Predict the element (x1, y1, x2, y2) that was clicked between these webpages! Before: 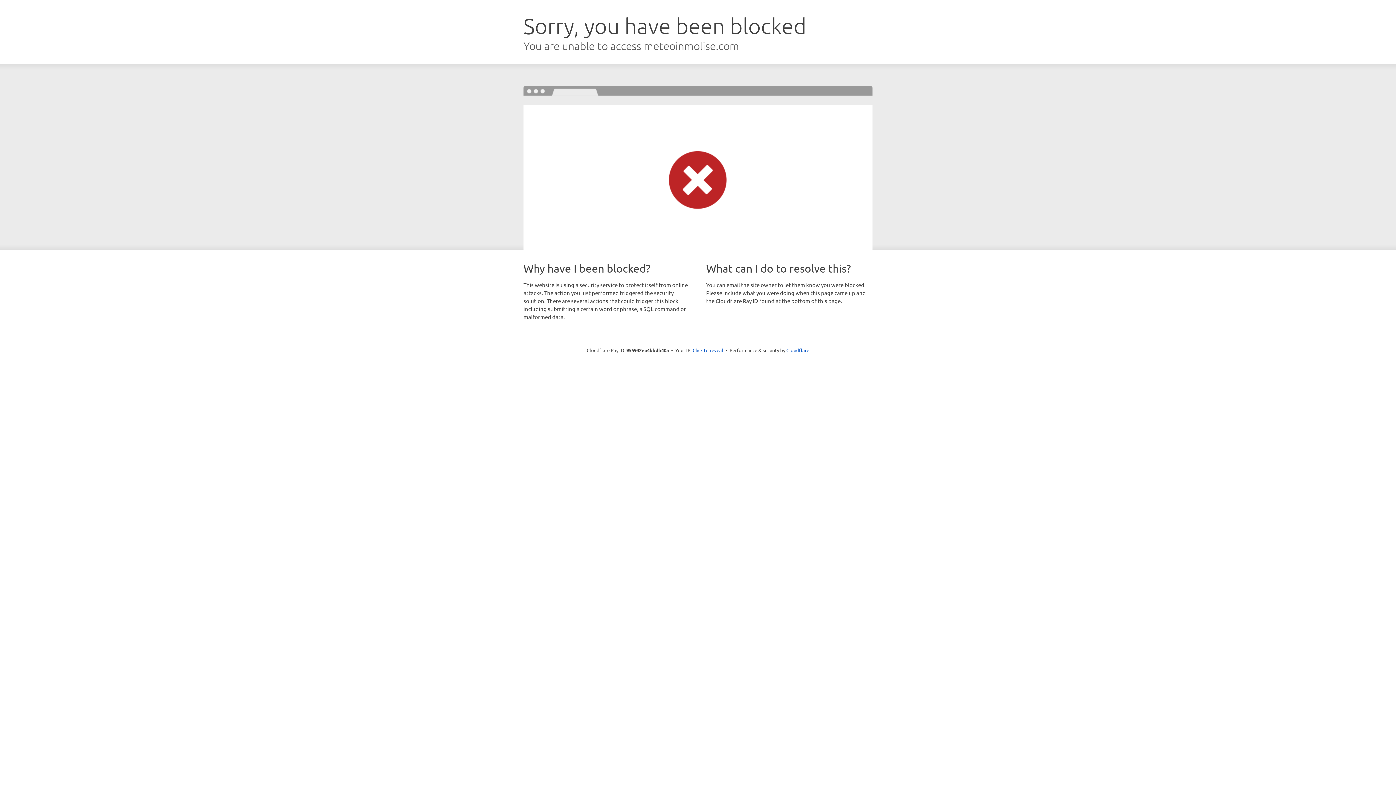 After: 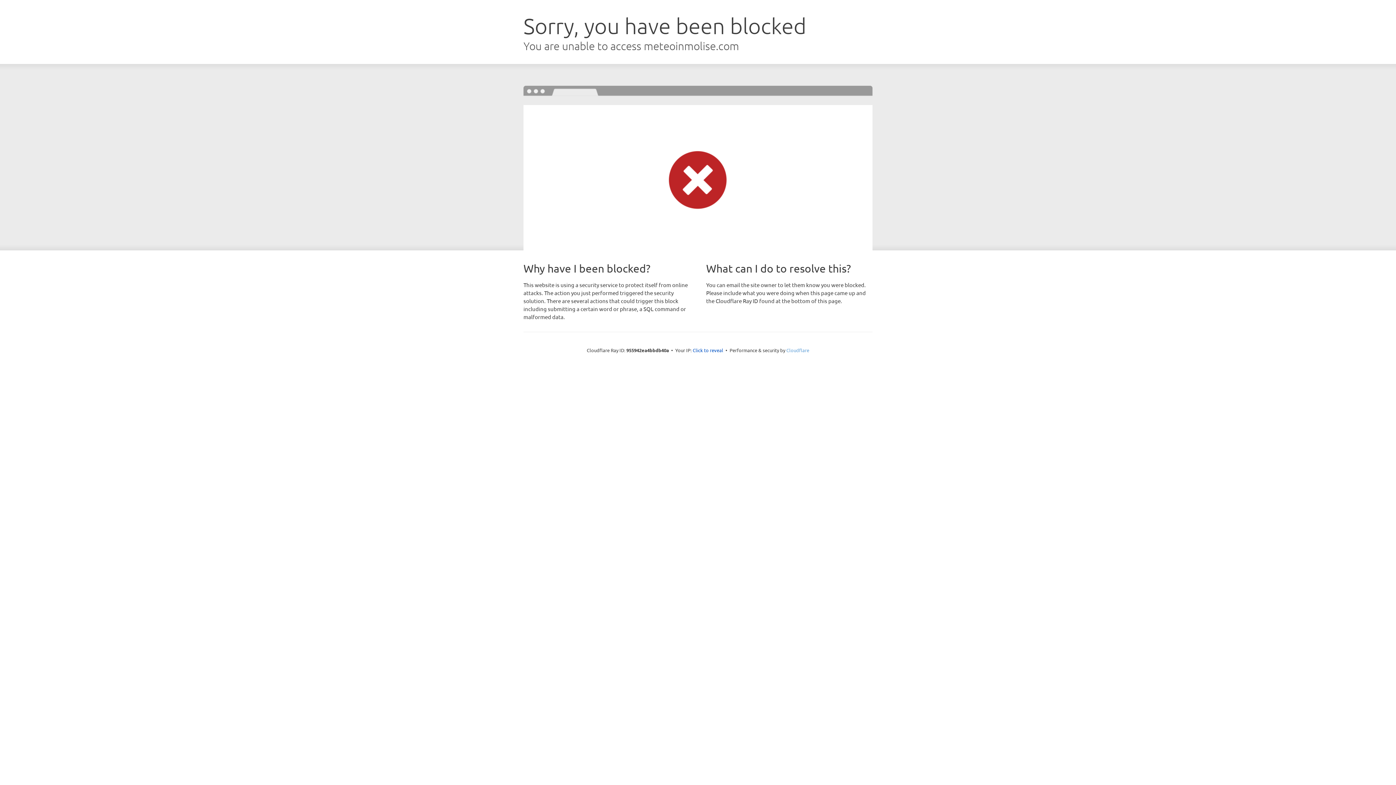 Action: label: Cloudflare bbox: (786, 347, 809, 353)